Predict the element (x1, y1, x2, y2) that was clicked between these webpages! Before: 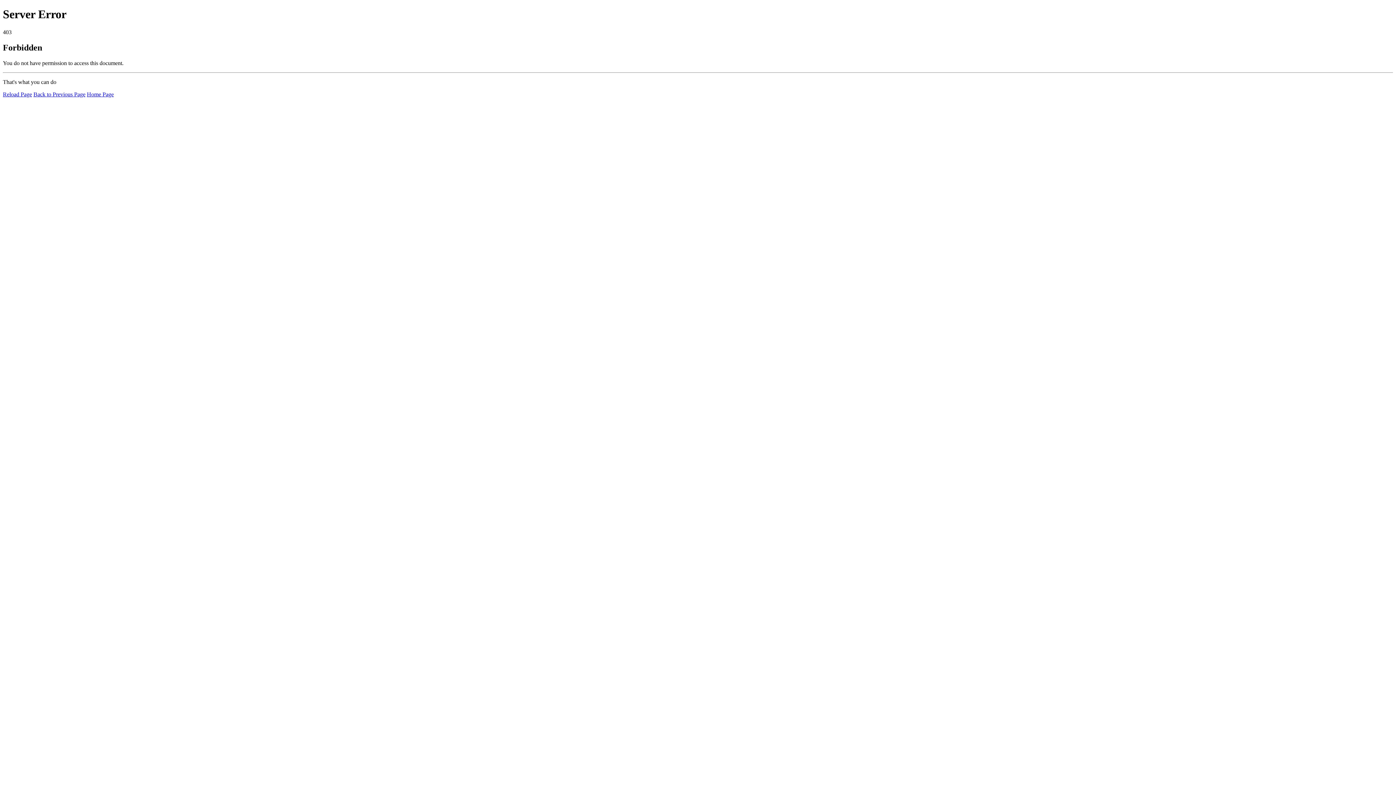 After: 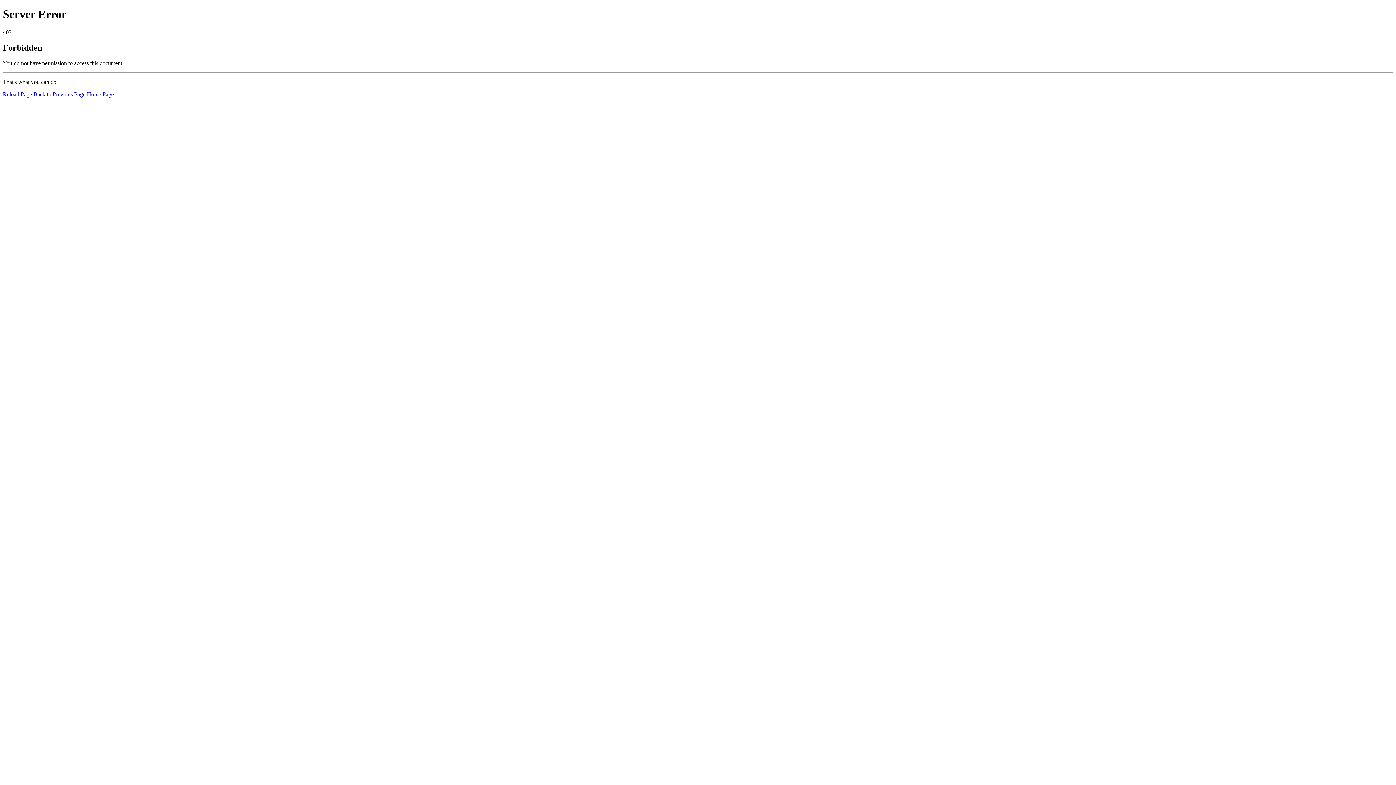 Action: bbox: (2, 91, 32, 97) label: Reload Page